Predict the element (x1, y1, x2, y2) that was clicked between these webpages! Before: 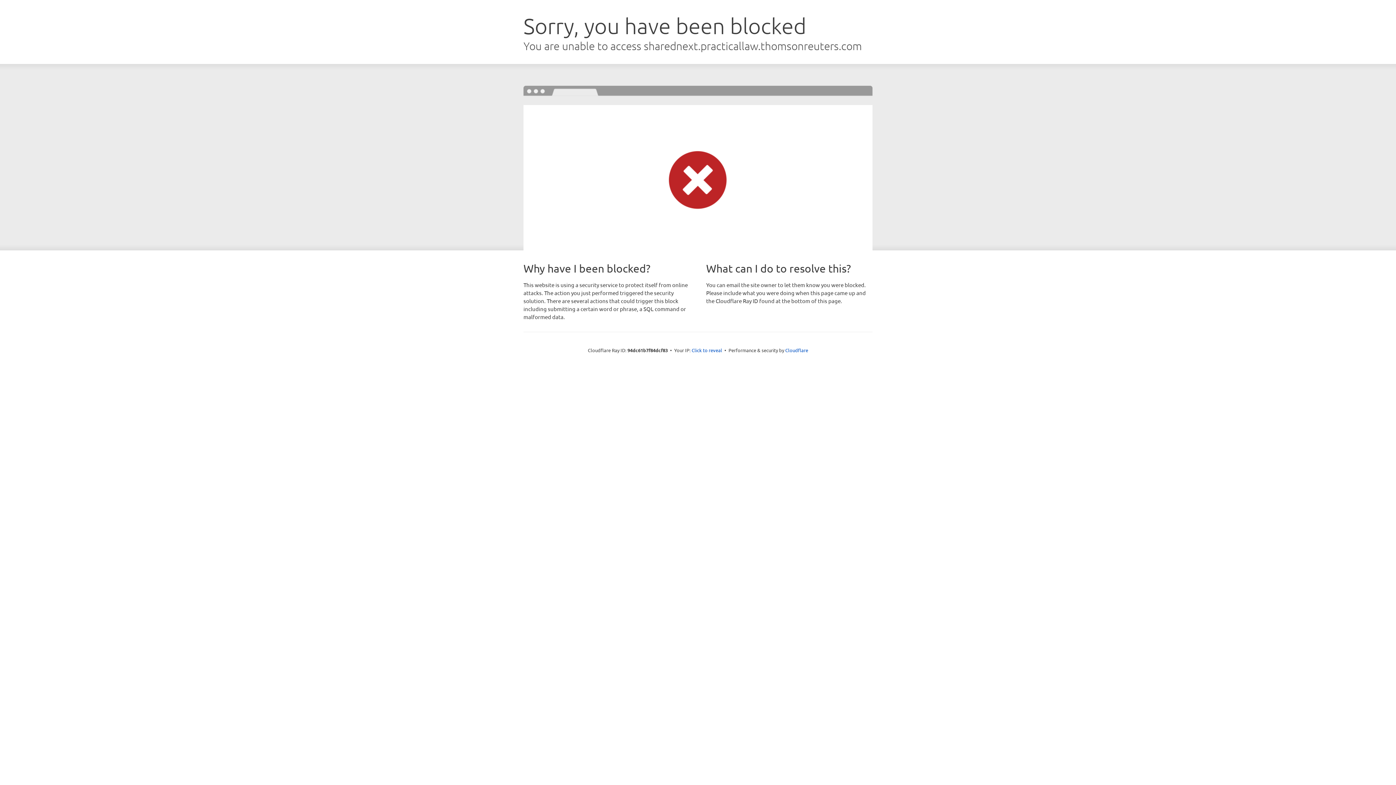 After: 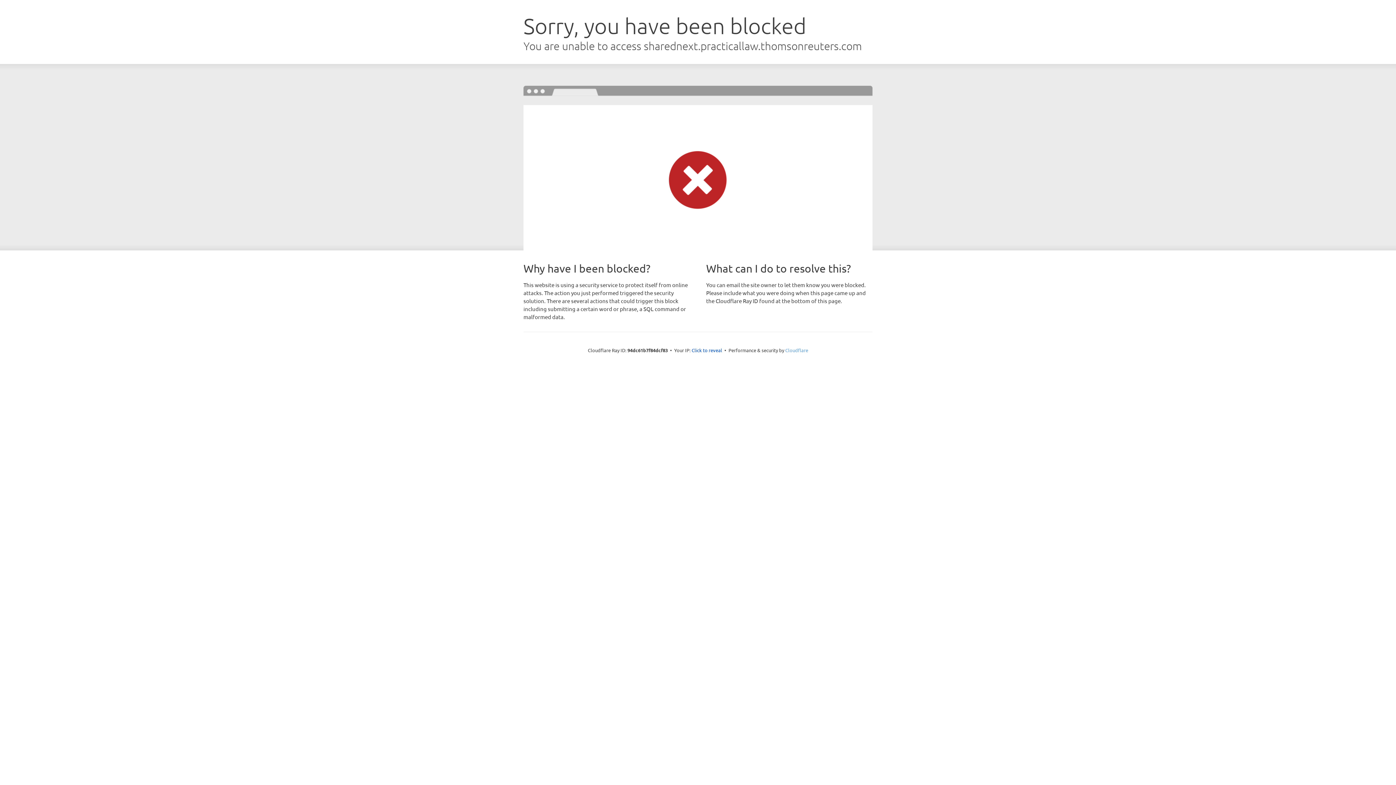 Action: bbox: (785, 347, 808, 353) label: Cloudflare